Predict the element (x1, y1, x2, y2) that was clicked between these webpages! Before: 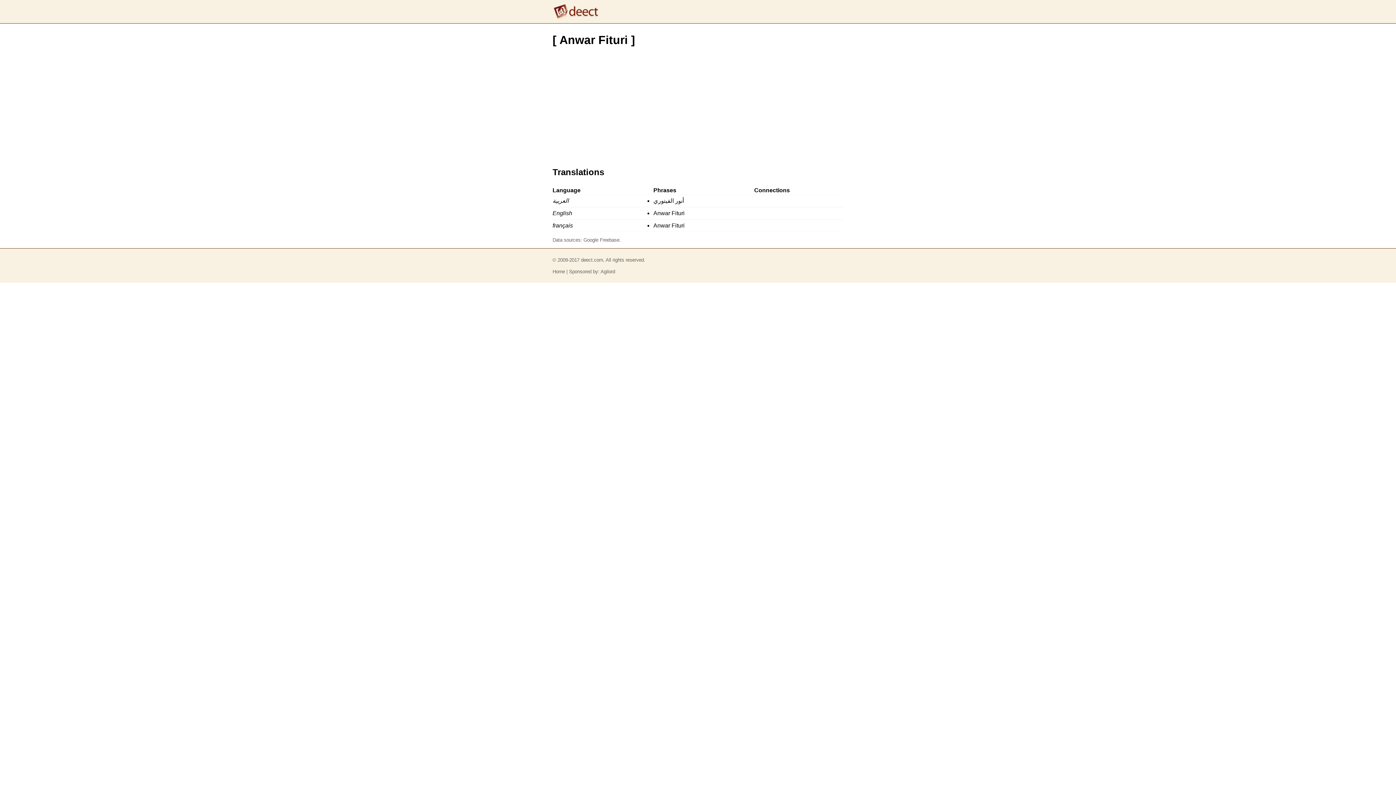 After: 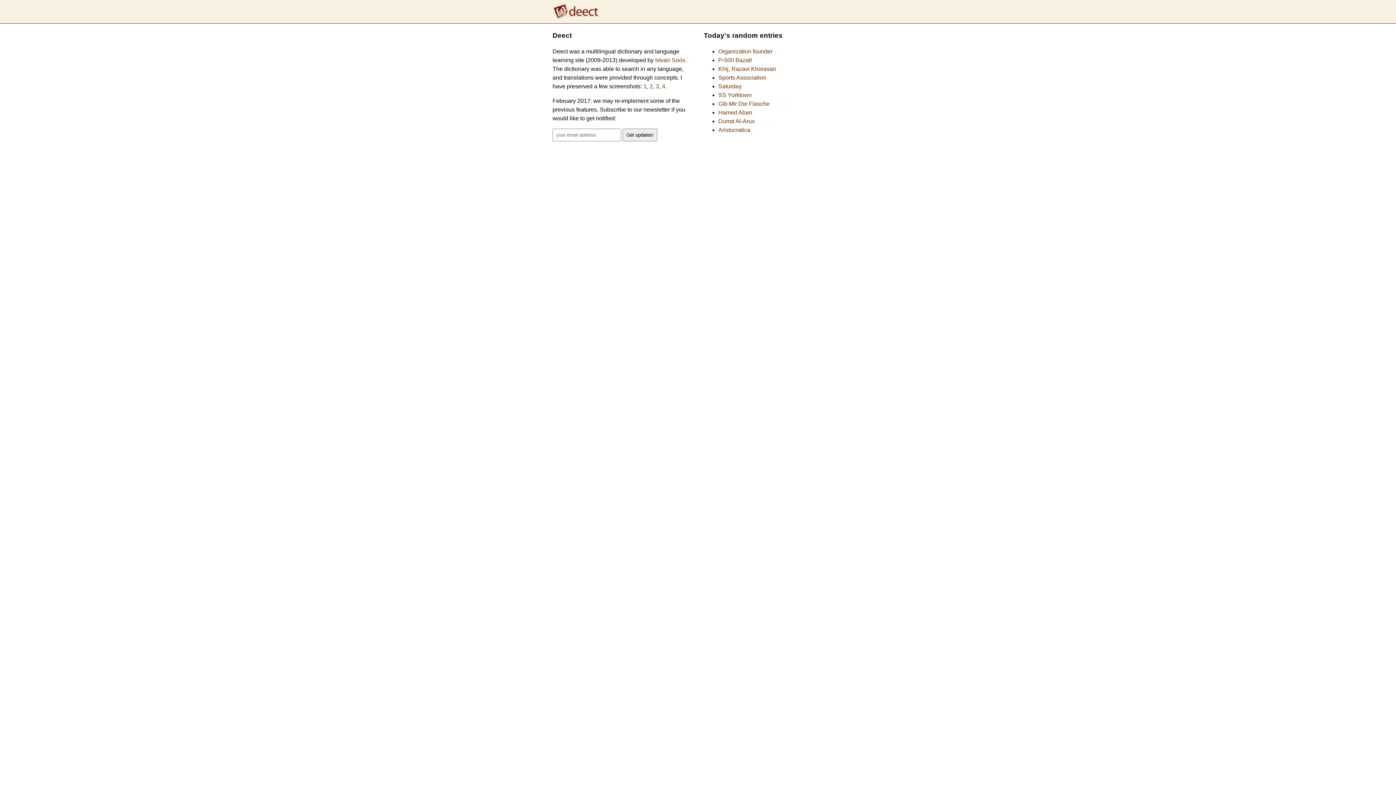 Action: label: Home bbox: (552, 269, 565, 274)